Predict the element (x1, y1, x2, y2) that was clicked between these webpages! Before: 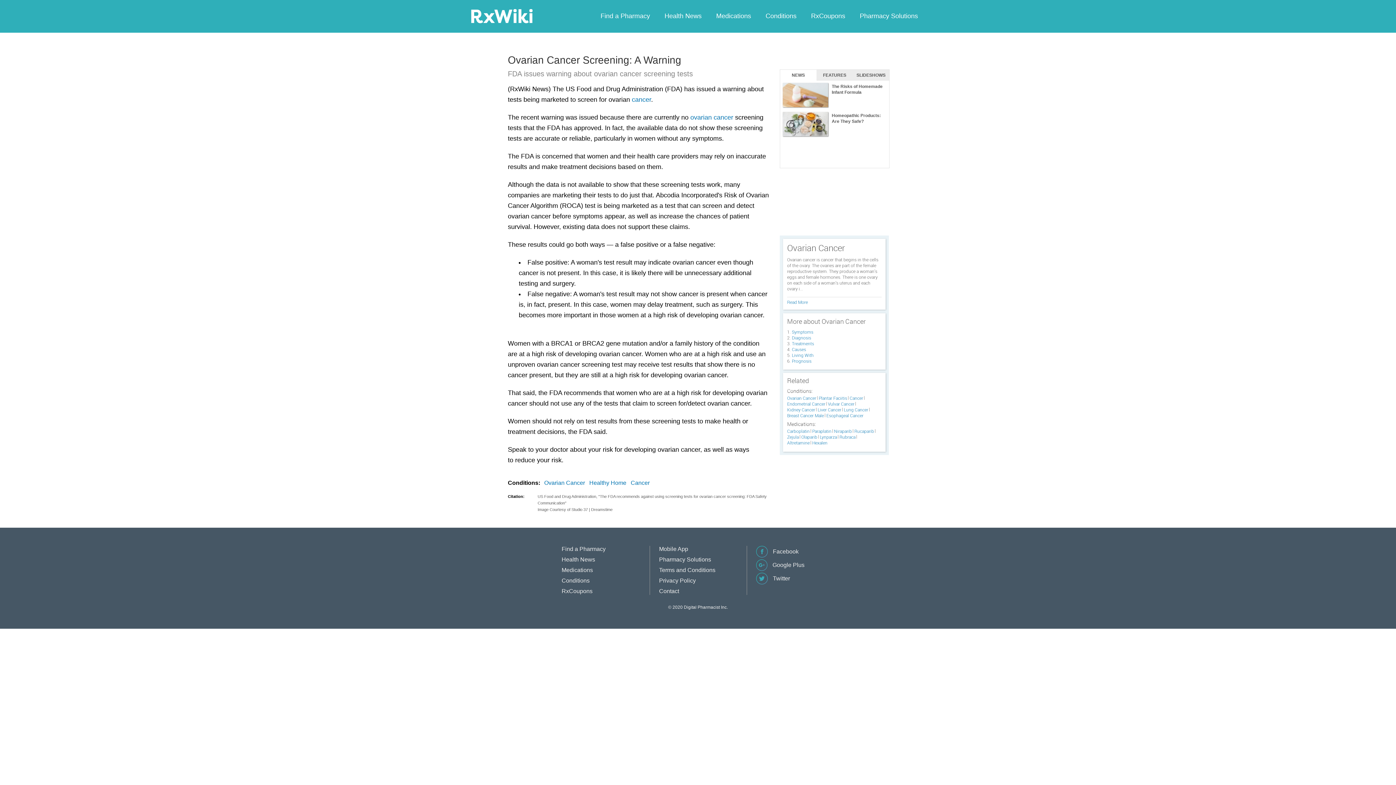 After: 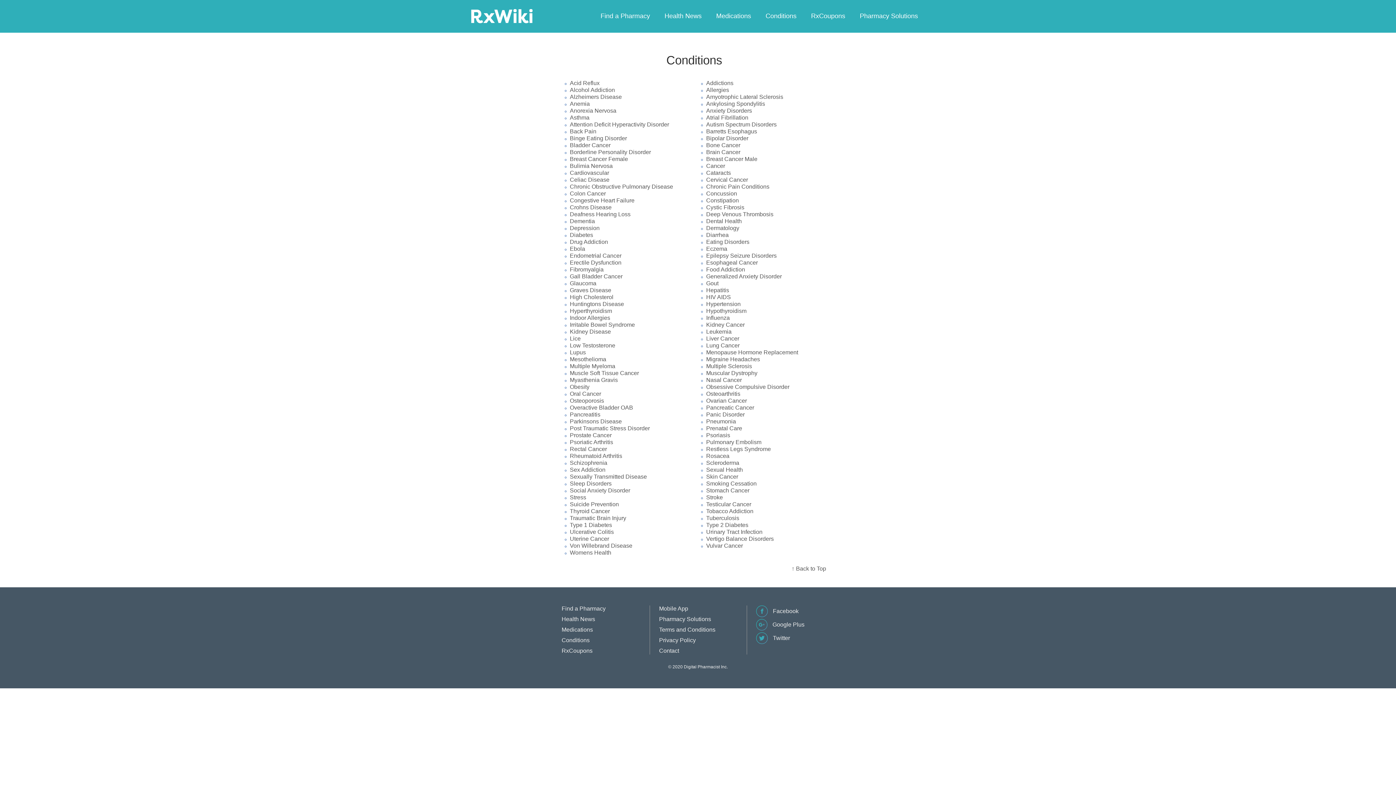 Action: bbox: (561, 577, 589, 584) label: Conditions